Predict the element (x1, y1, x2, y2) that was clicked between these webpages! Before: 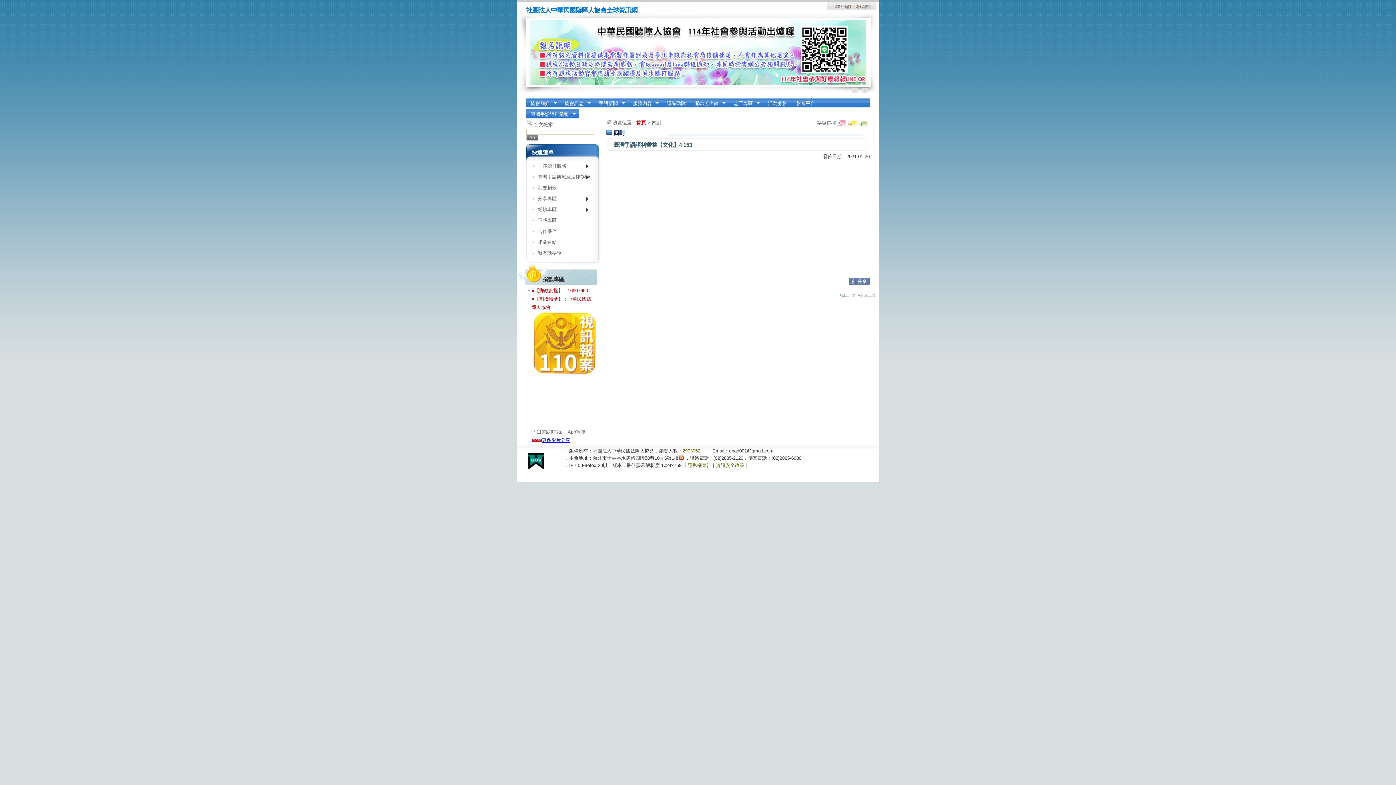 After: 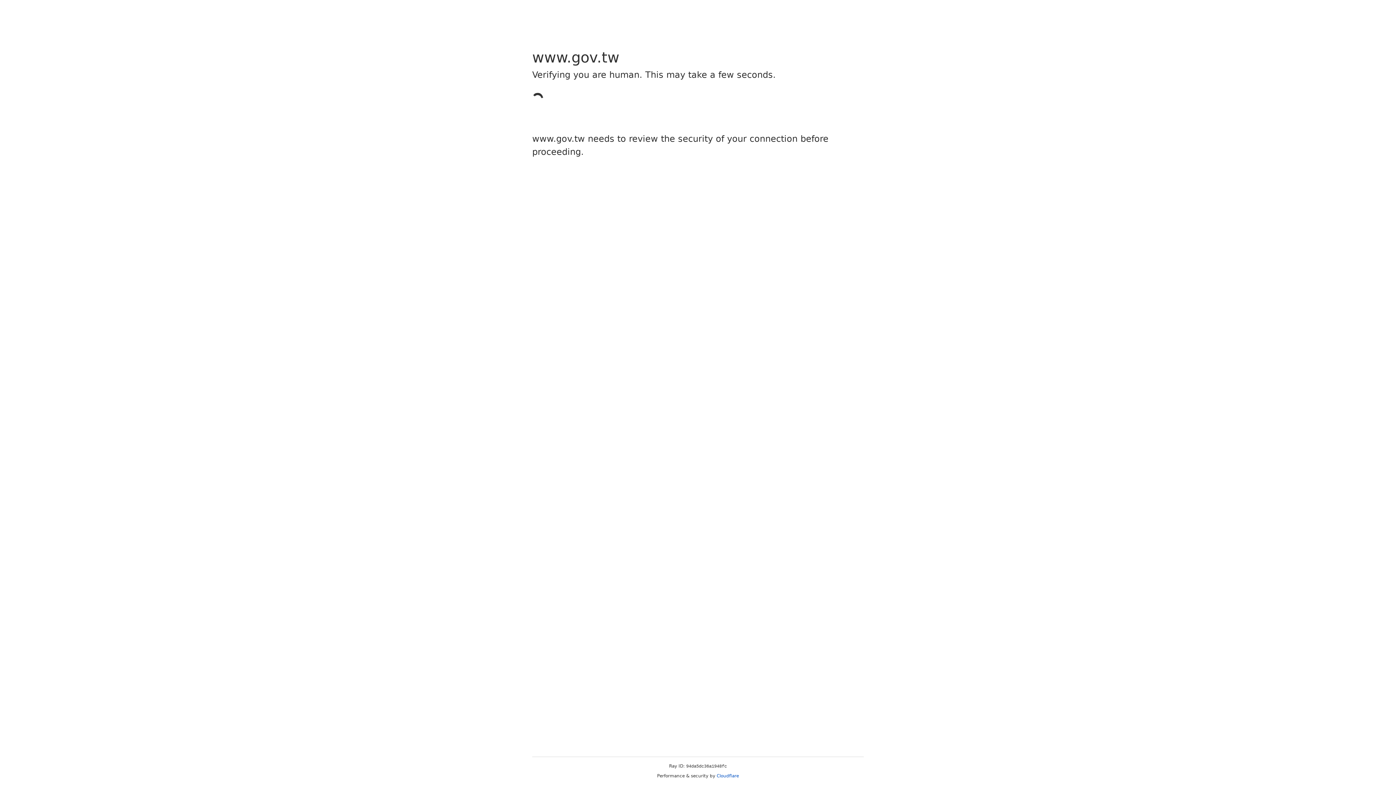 Action: bbox: (528, 465, 543, 470)